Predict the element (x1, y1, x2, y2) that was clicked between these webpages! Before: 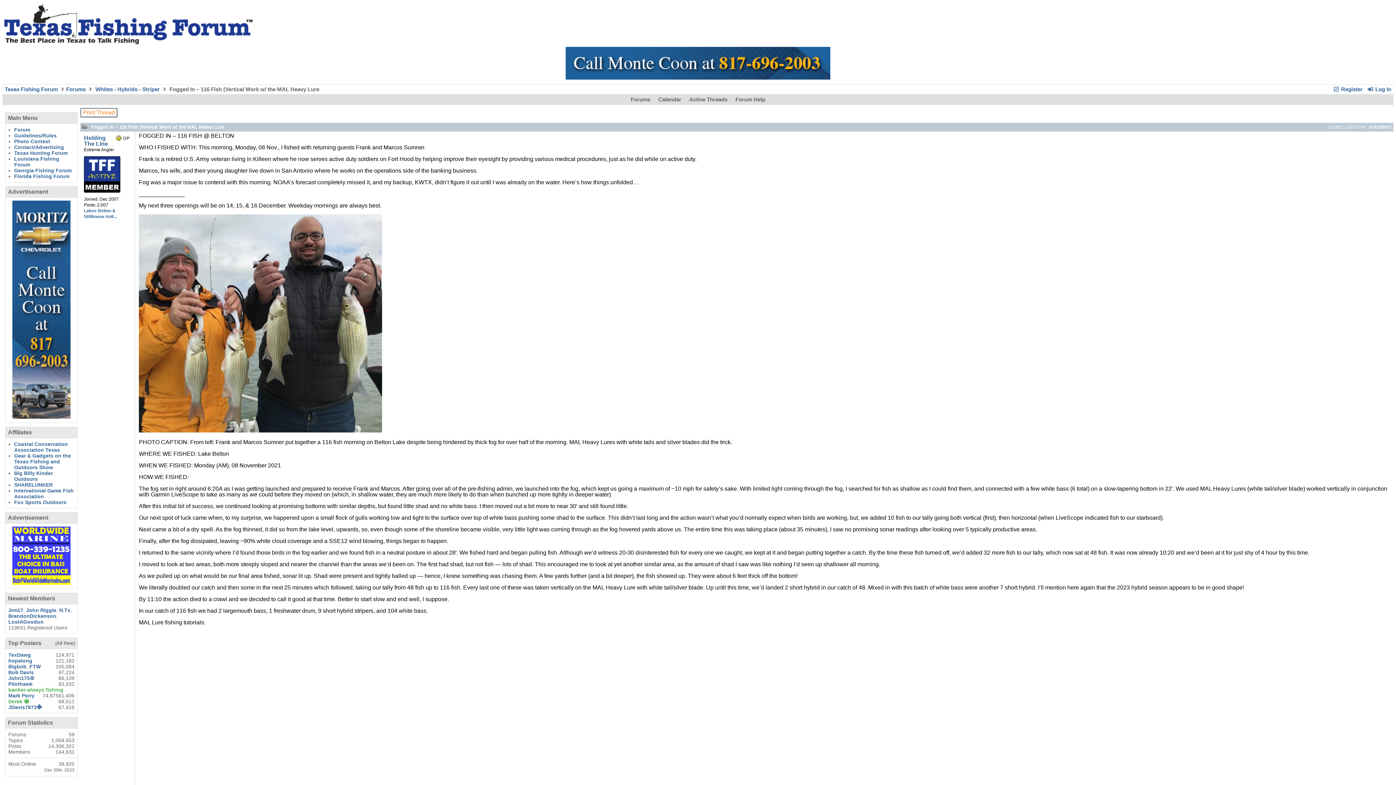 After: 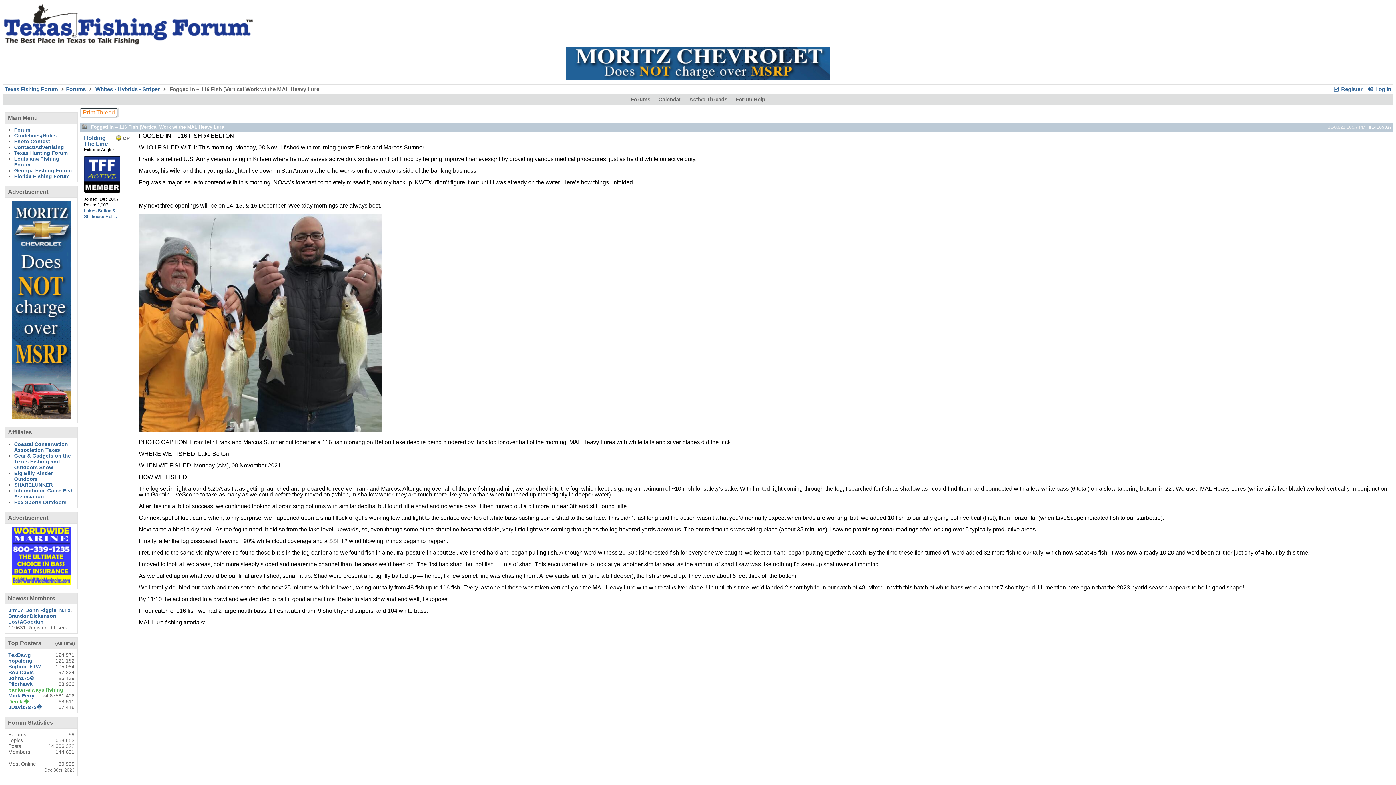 Action: bbox: (12, 580, 70, 586)